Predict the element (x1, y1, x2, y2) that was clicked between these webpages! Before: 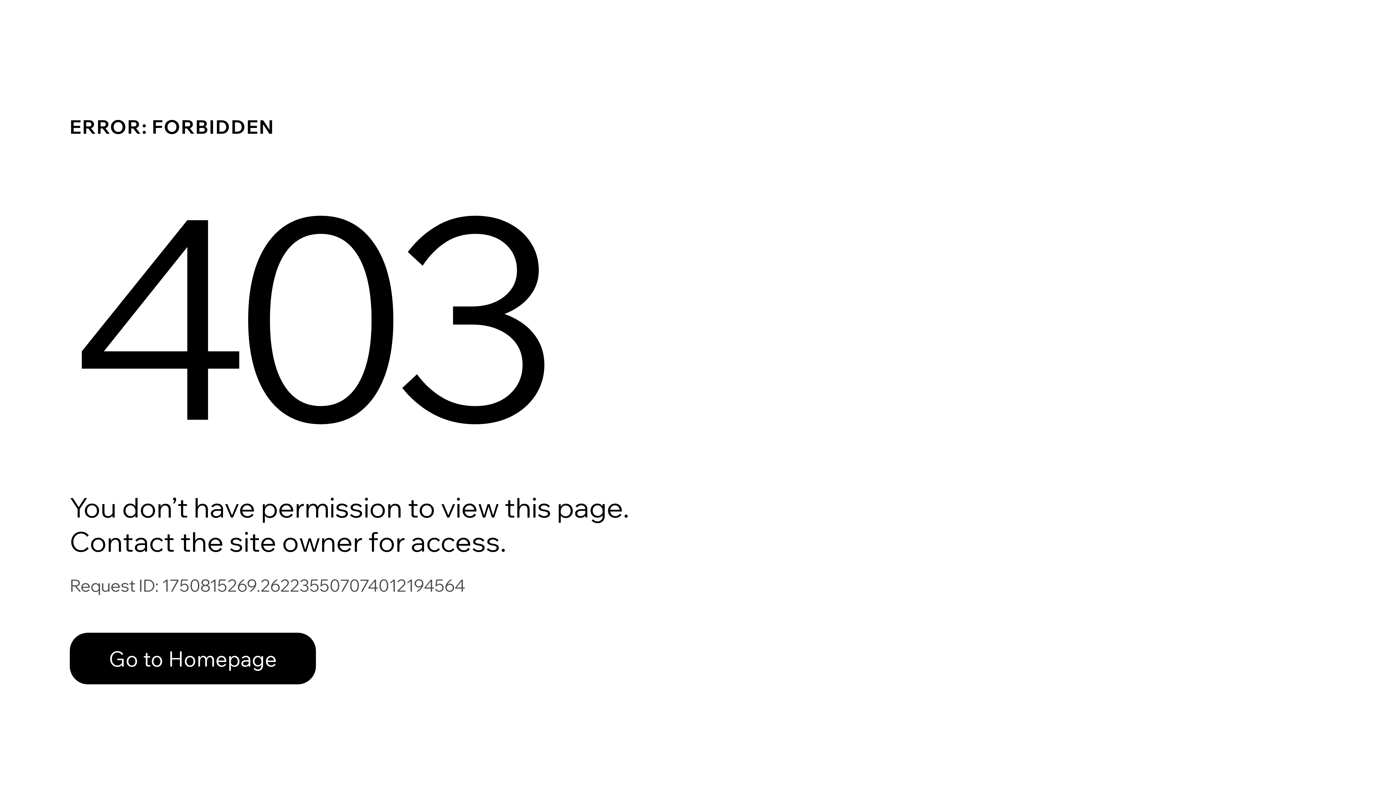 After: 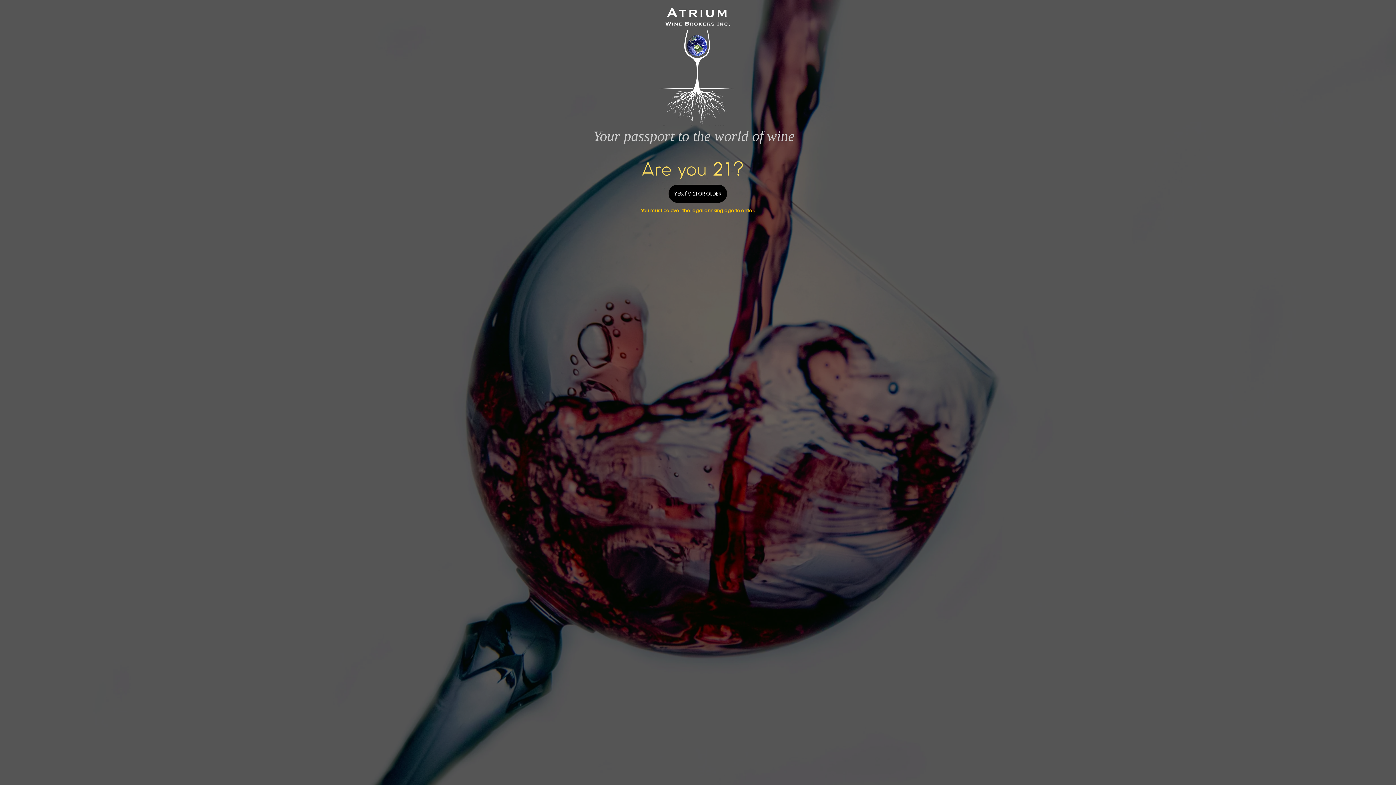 Action: label: Go to Homepage bbox: (69, 633, 316, 684)